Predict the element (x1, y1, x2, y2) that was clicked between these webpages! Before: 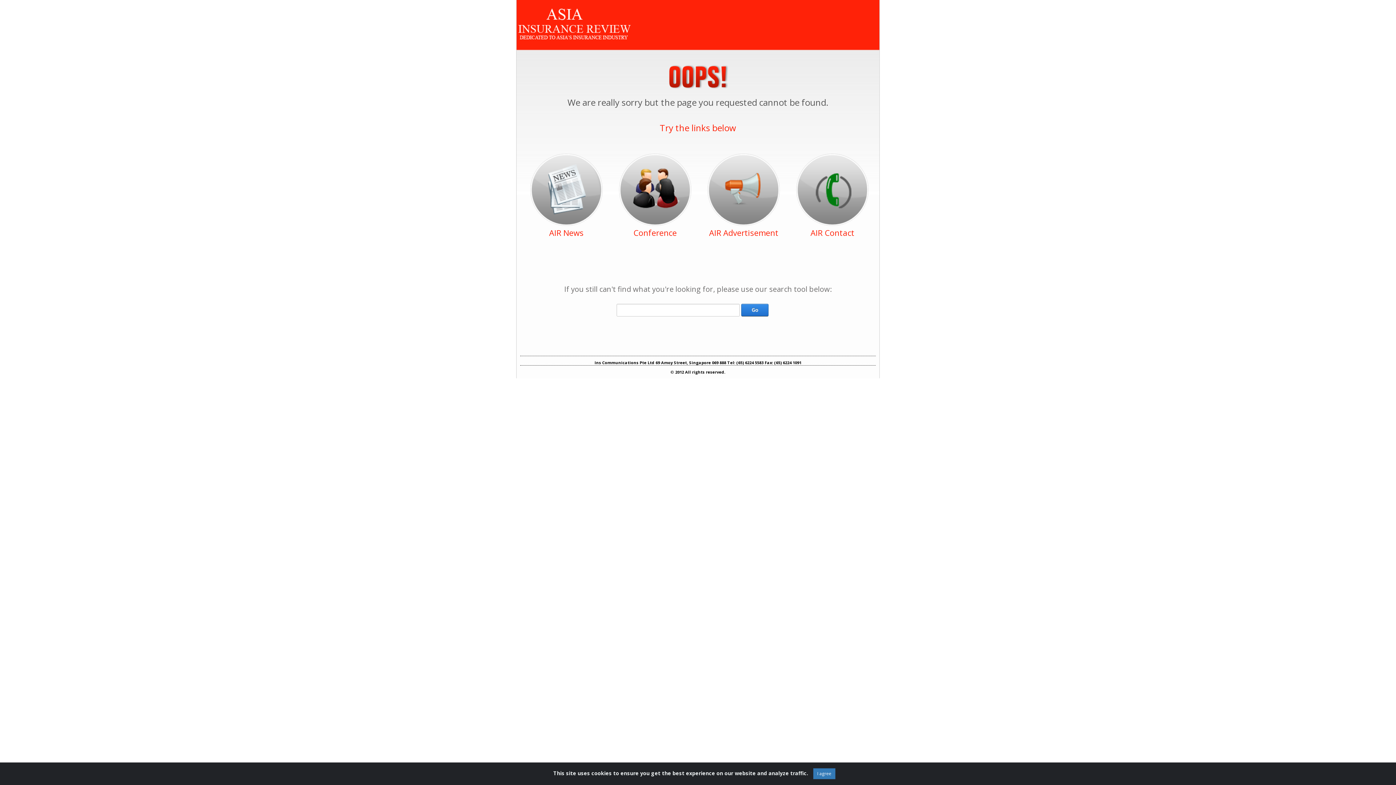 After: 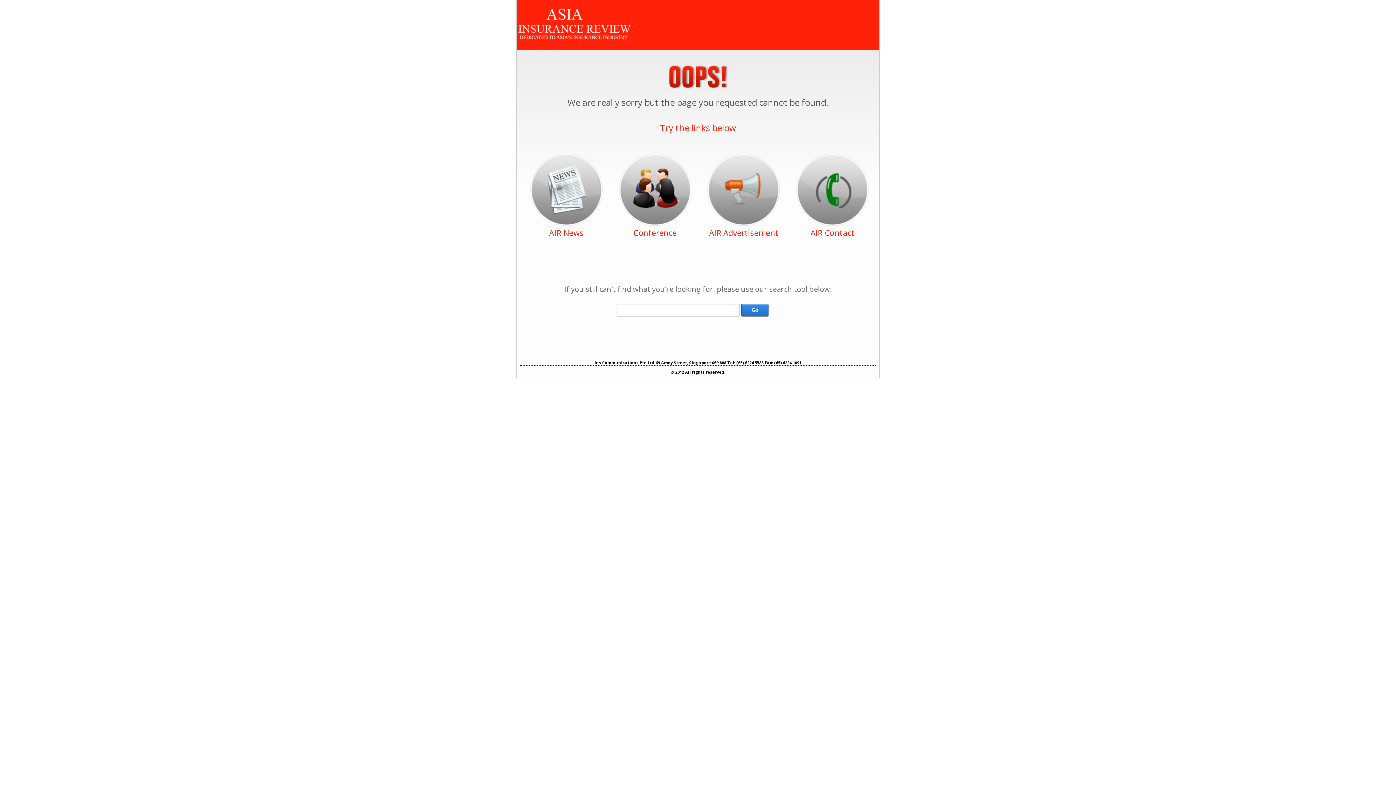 Action: label: Close bbox: (813, 768, 835, 779)